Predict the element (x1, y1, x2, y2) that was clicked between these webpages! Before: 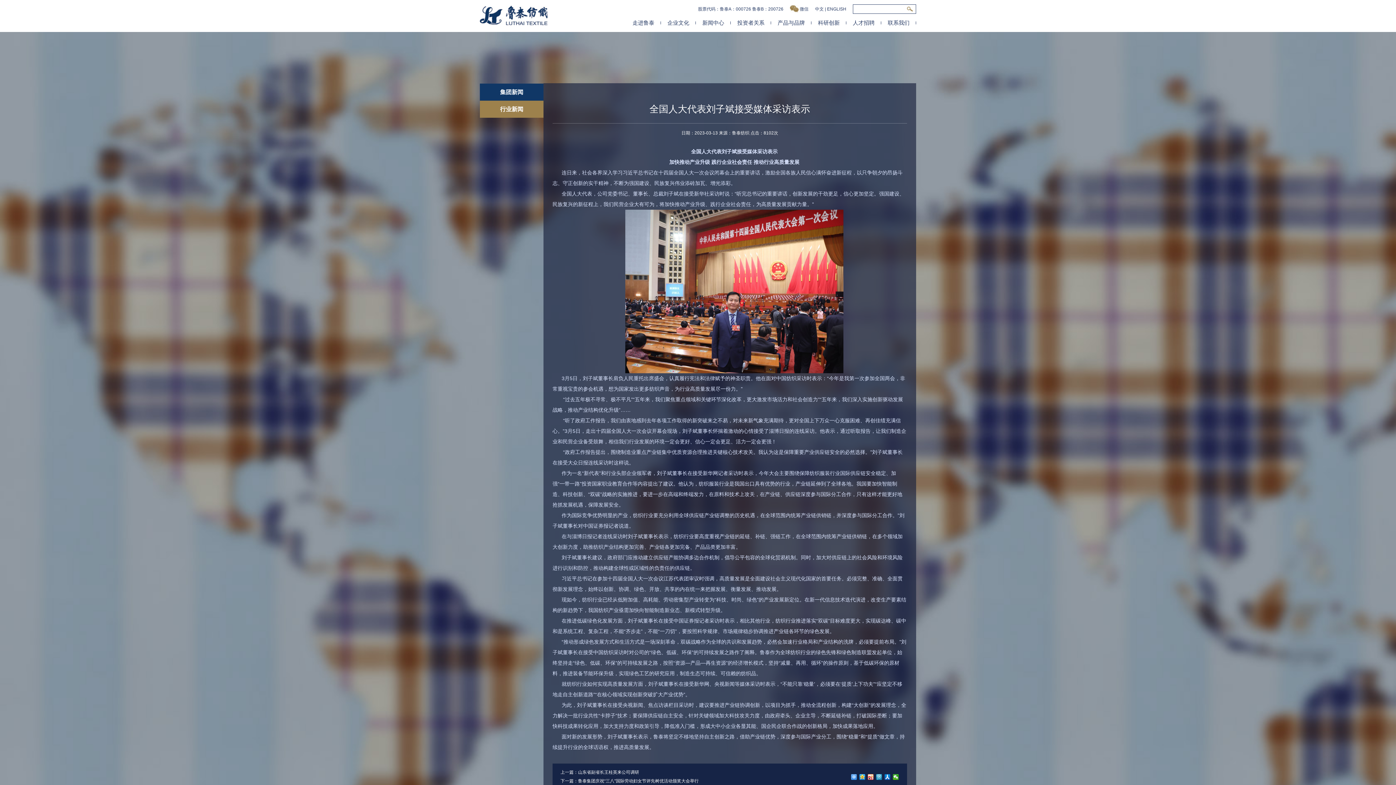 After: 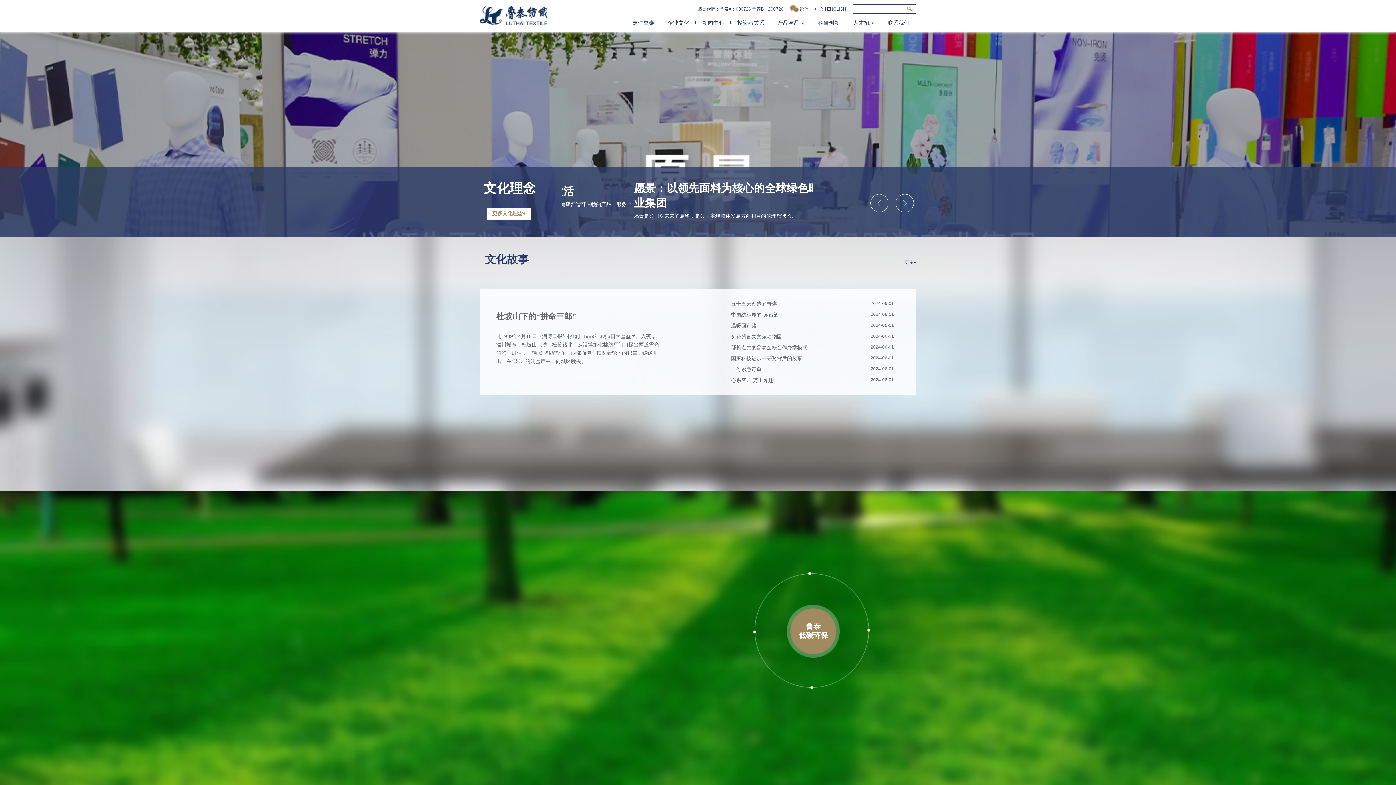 Action: label: 企业文化 bbox: (661, 13, 696, 32)